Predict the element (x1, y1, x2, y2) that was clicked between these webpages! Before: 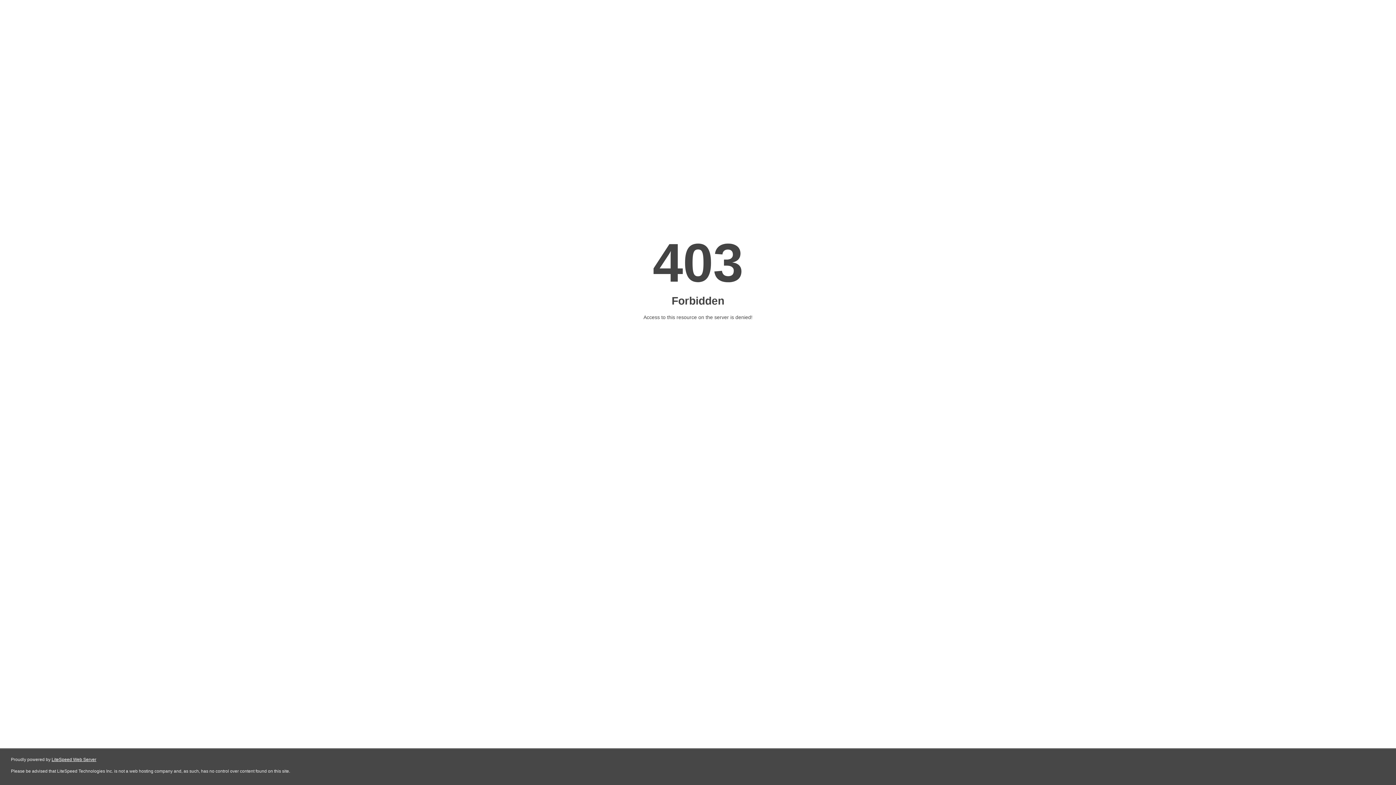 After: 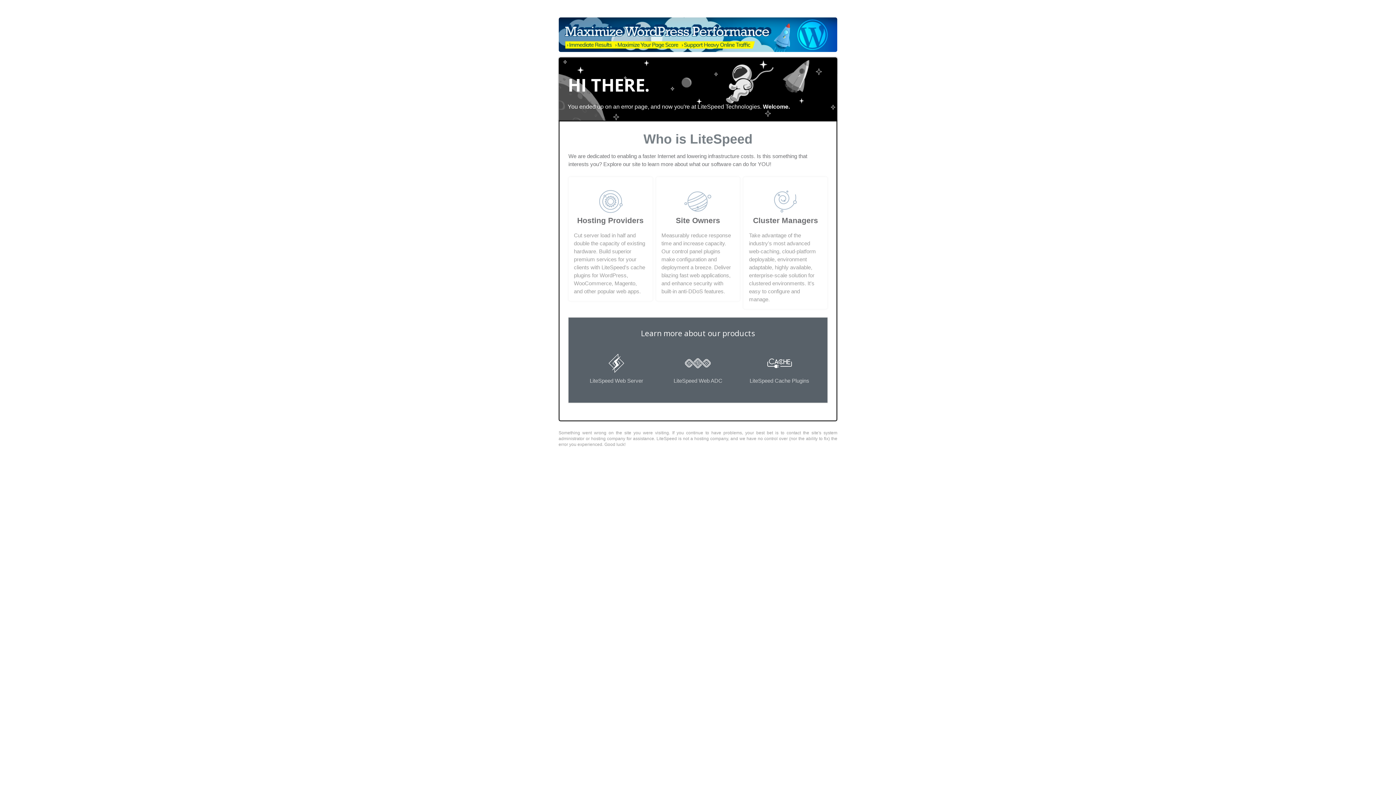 Action: bbox: (51, 757, 96, 762) label: LiteSpeed Web Server